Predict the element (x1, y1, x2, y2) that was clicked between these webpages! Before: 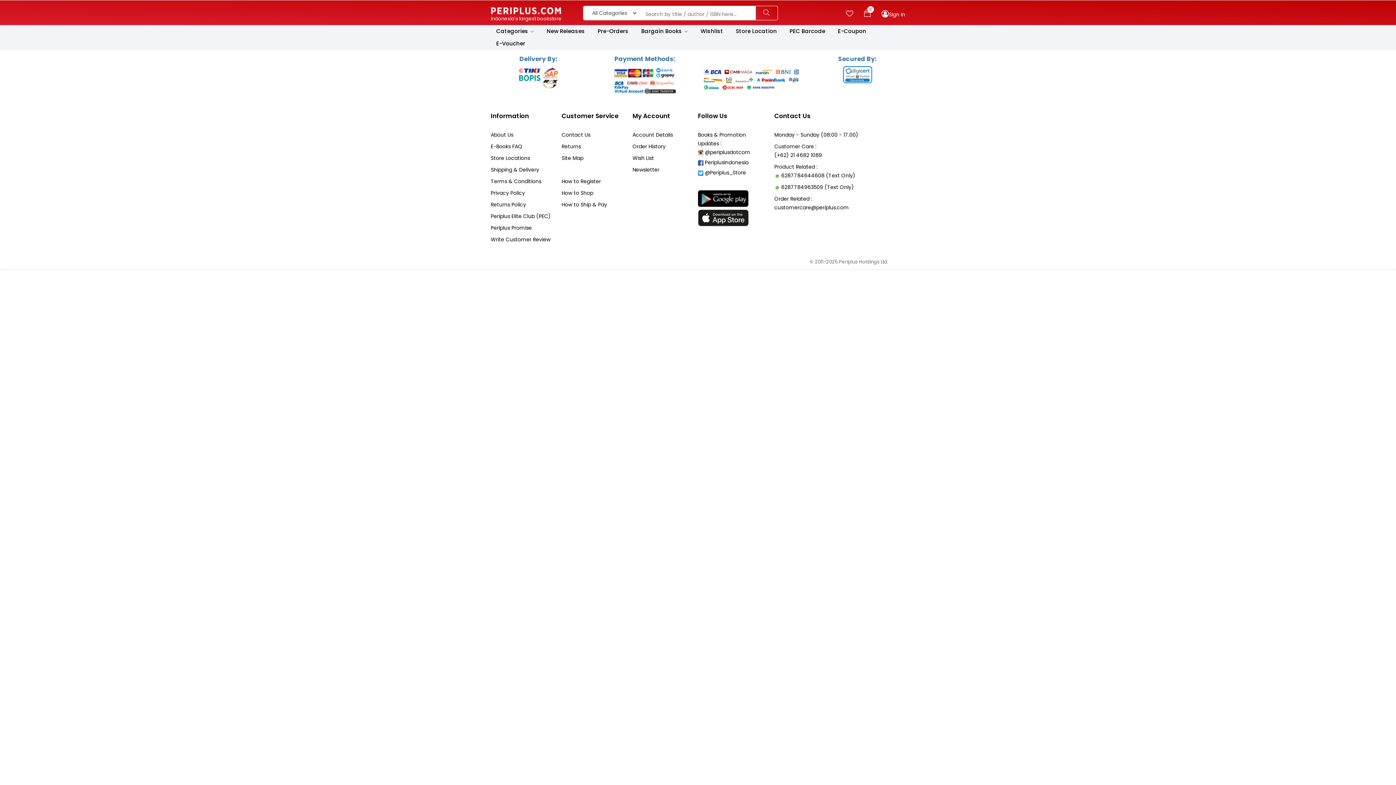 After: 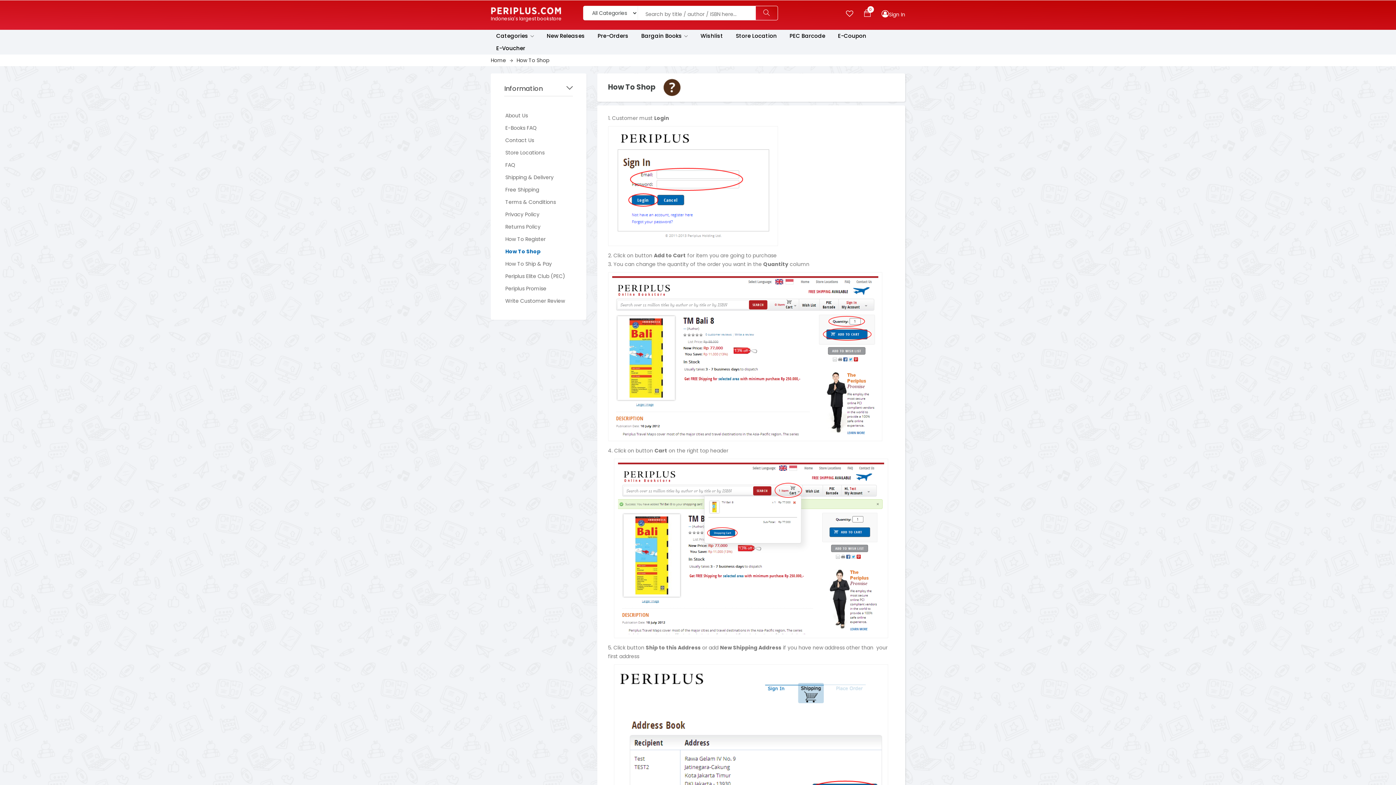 Action: bbox: (561, 189, 593, 196) label: How to Shop